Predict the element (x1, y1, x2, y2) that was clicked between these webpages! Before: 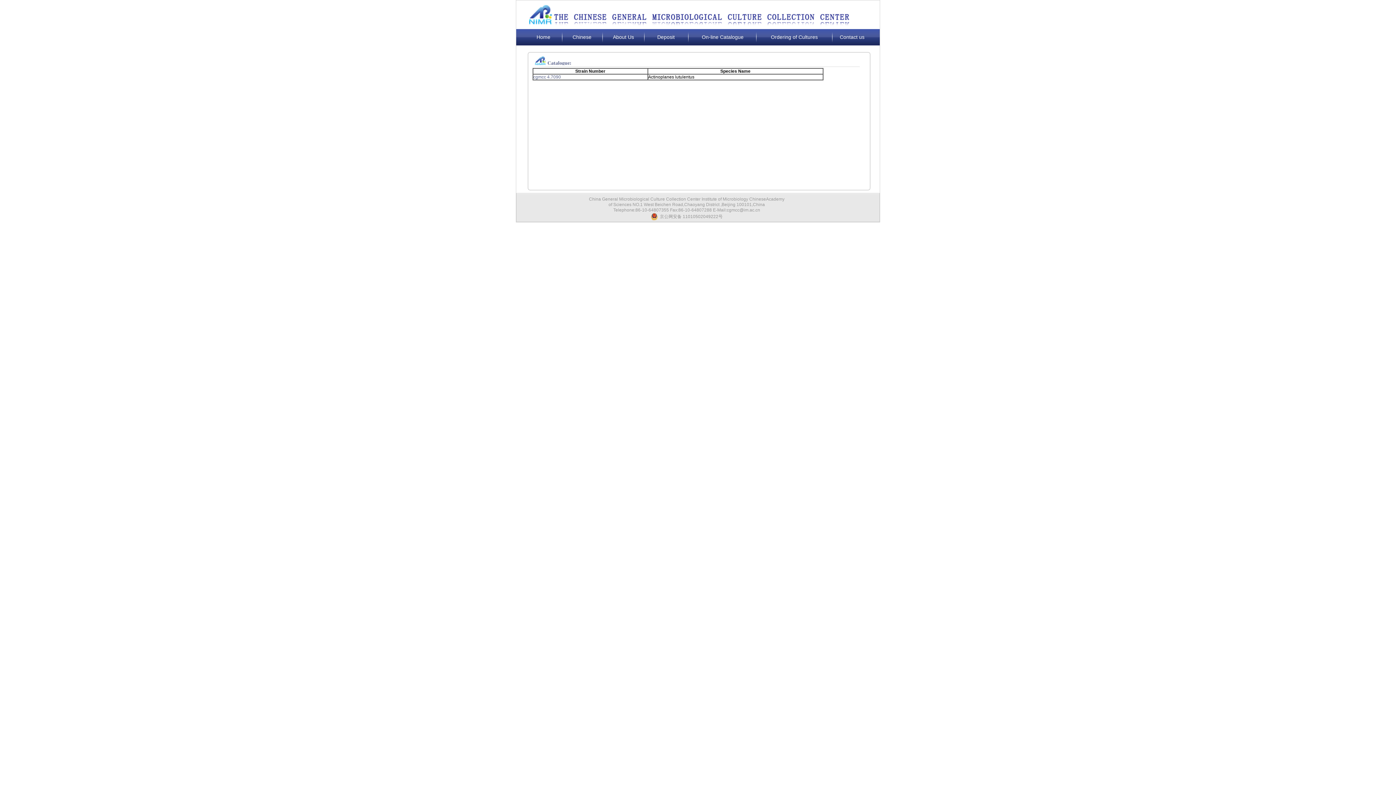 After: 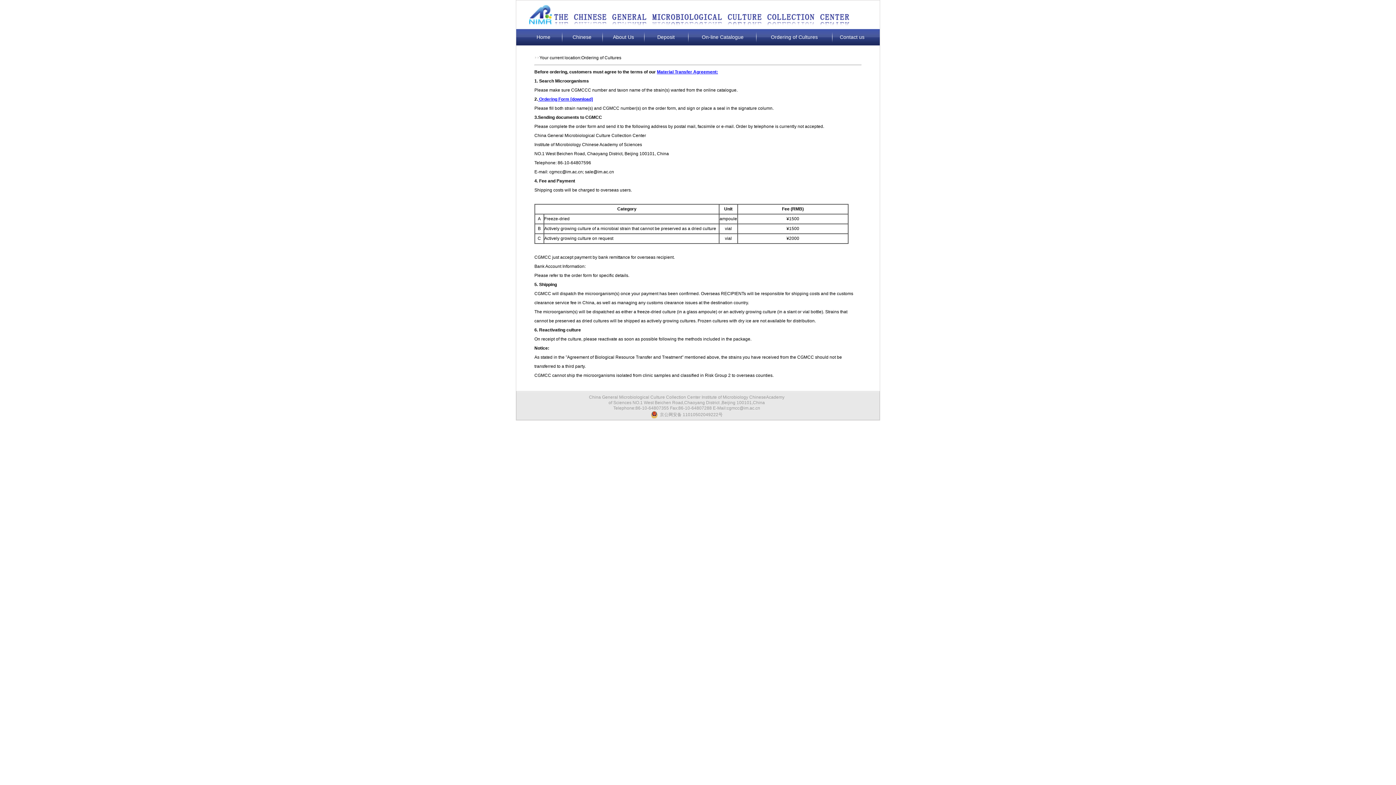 Action: label: Ordering of Cultures bbox: (761, 29, 827, 45)